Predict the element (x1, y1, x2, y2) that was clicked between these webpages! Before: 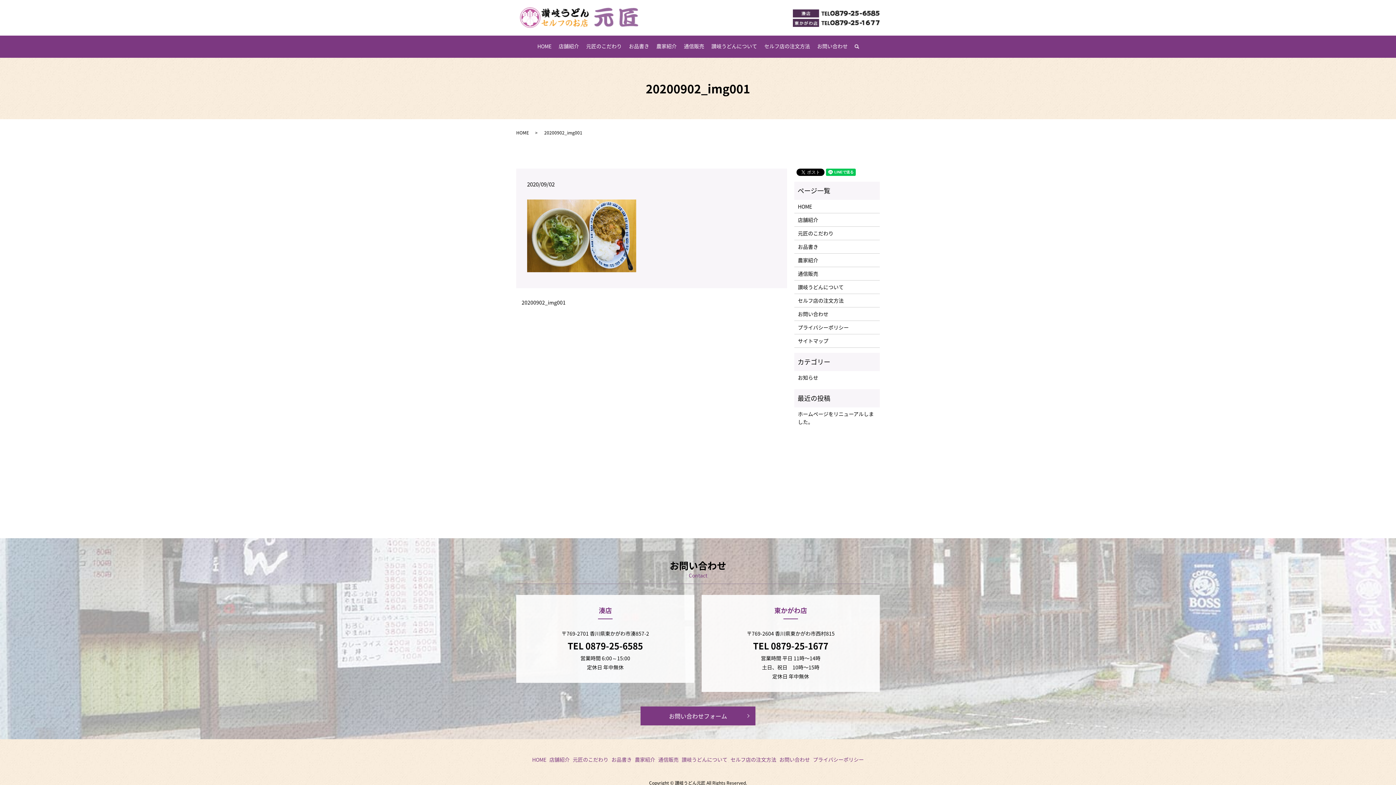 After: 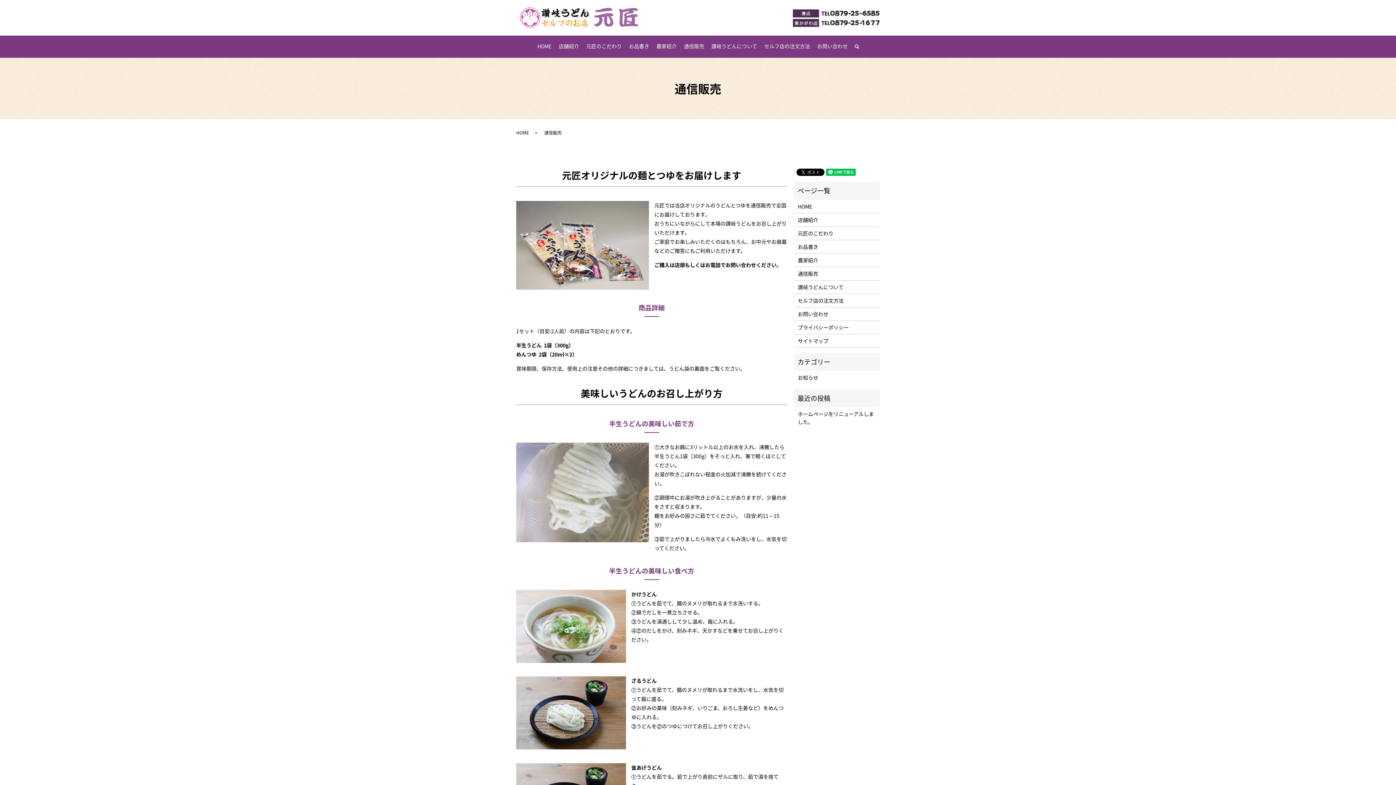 Action: bbox: (656, 754, 680, 765) label: 通信販売